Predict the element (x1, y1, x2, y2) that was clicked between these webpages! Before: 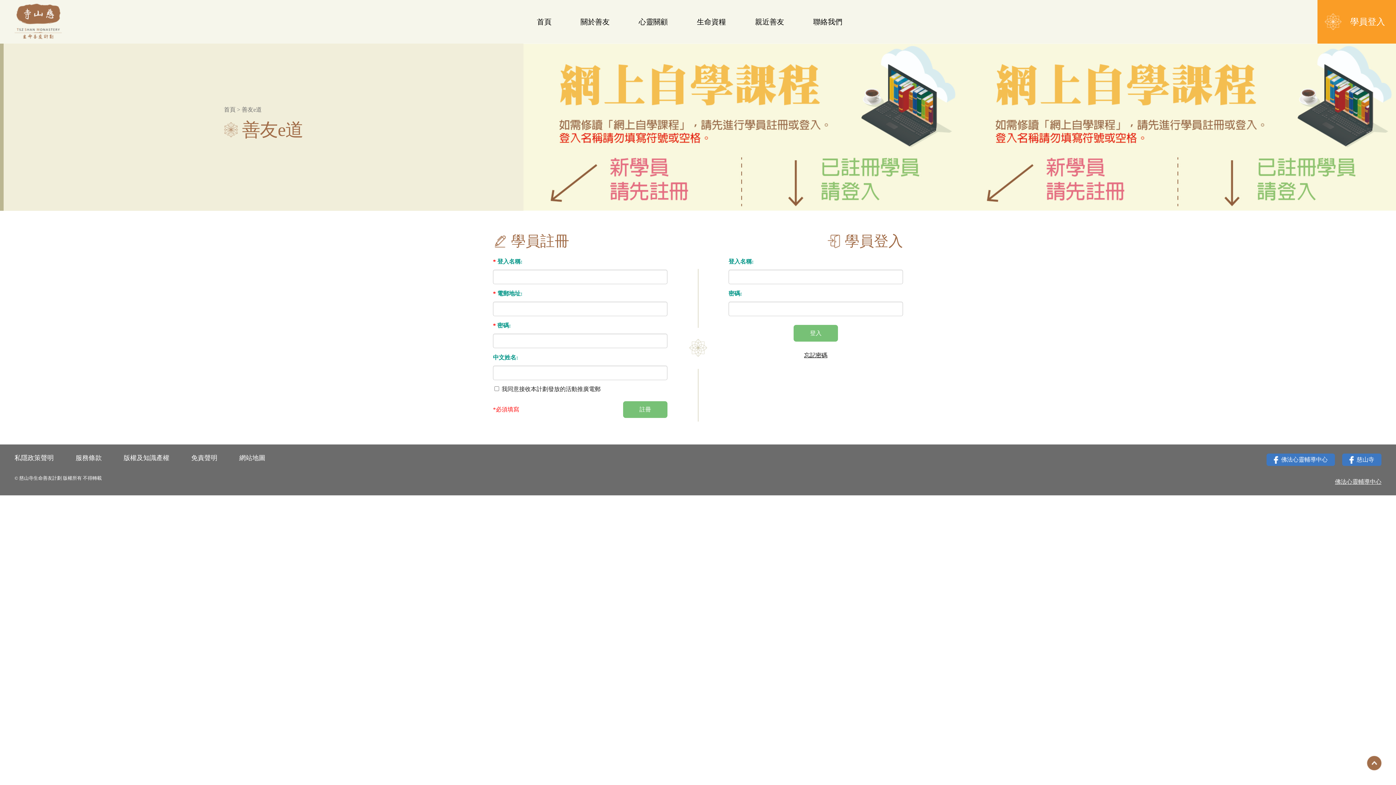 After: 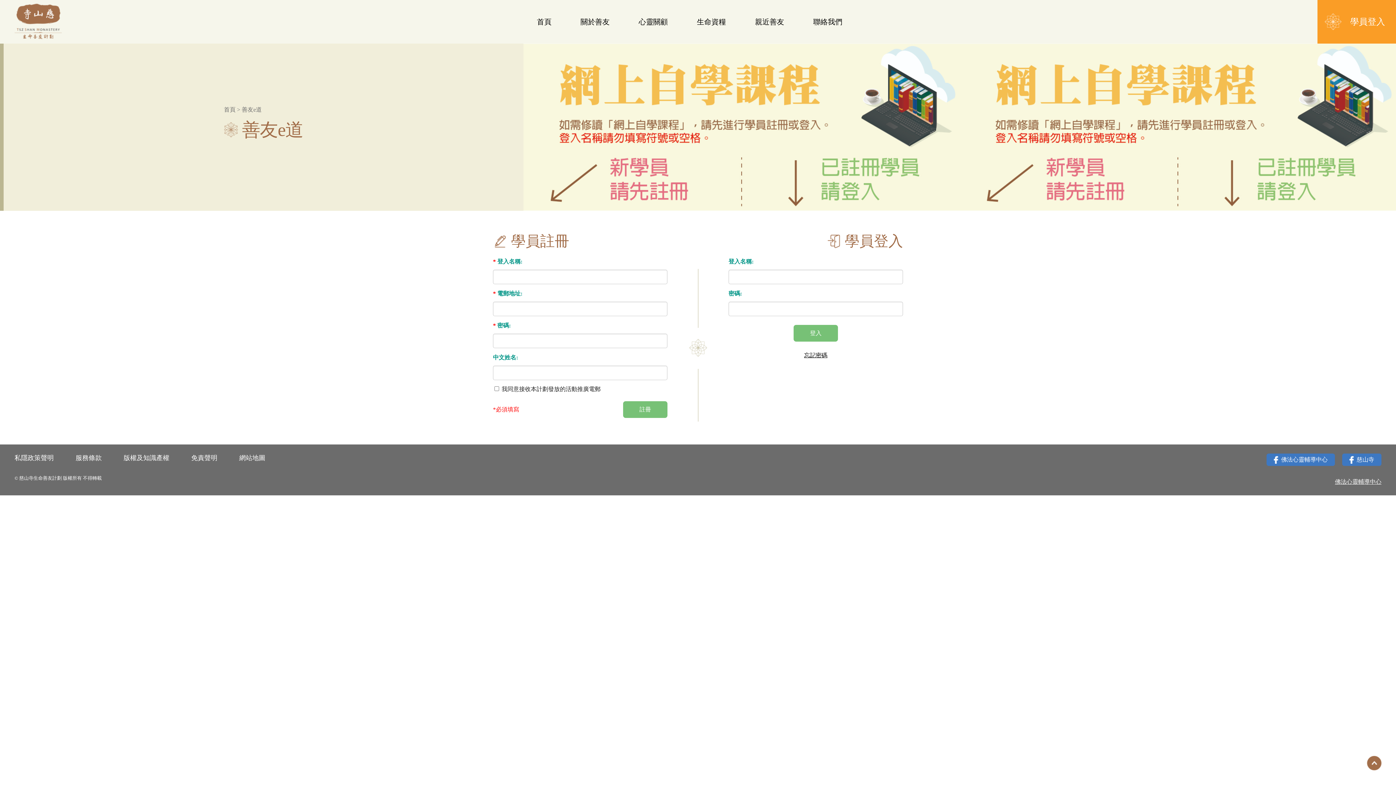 Action: bbox: (1342, 453, 1381, 466) label: 慈山寺